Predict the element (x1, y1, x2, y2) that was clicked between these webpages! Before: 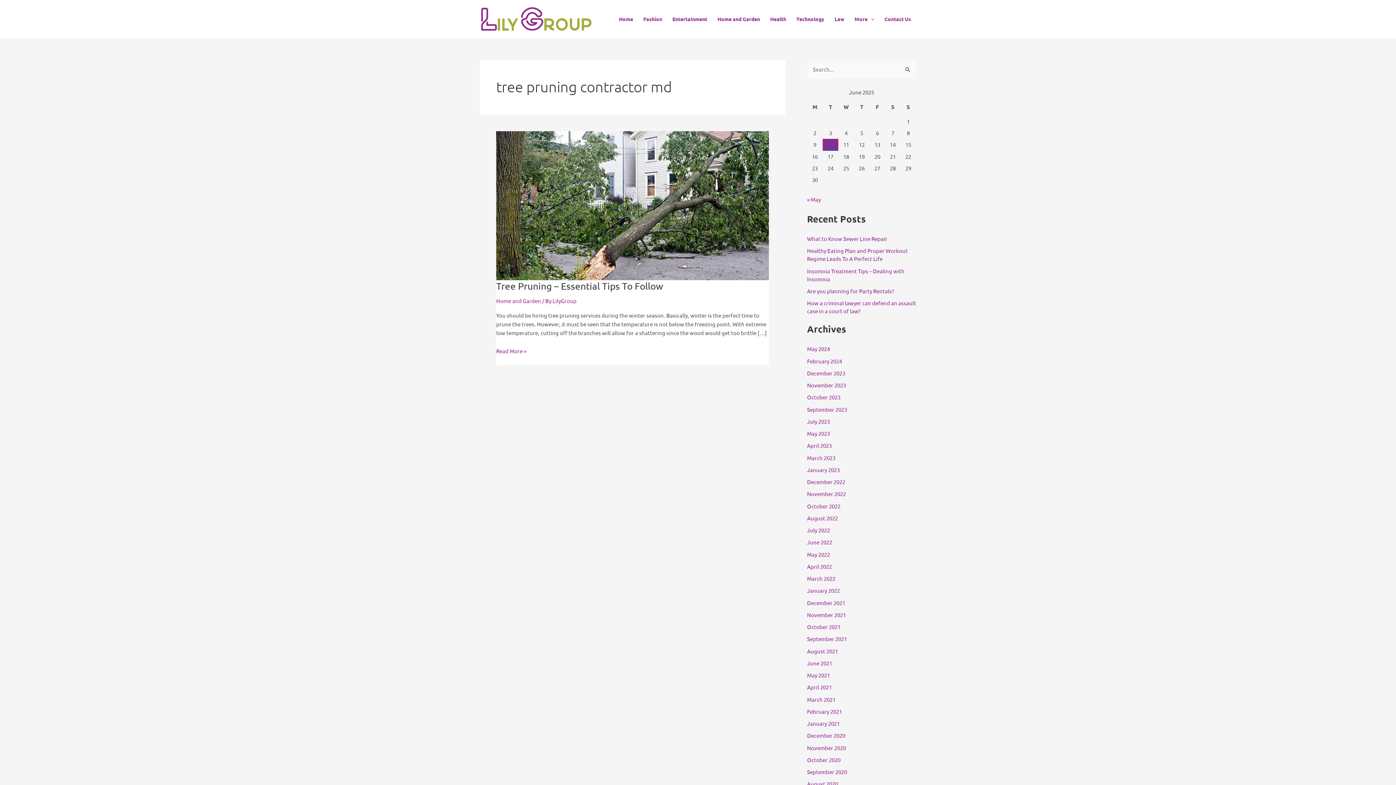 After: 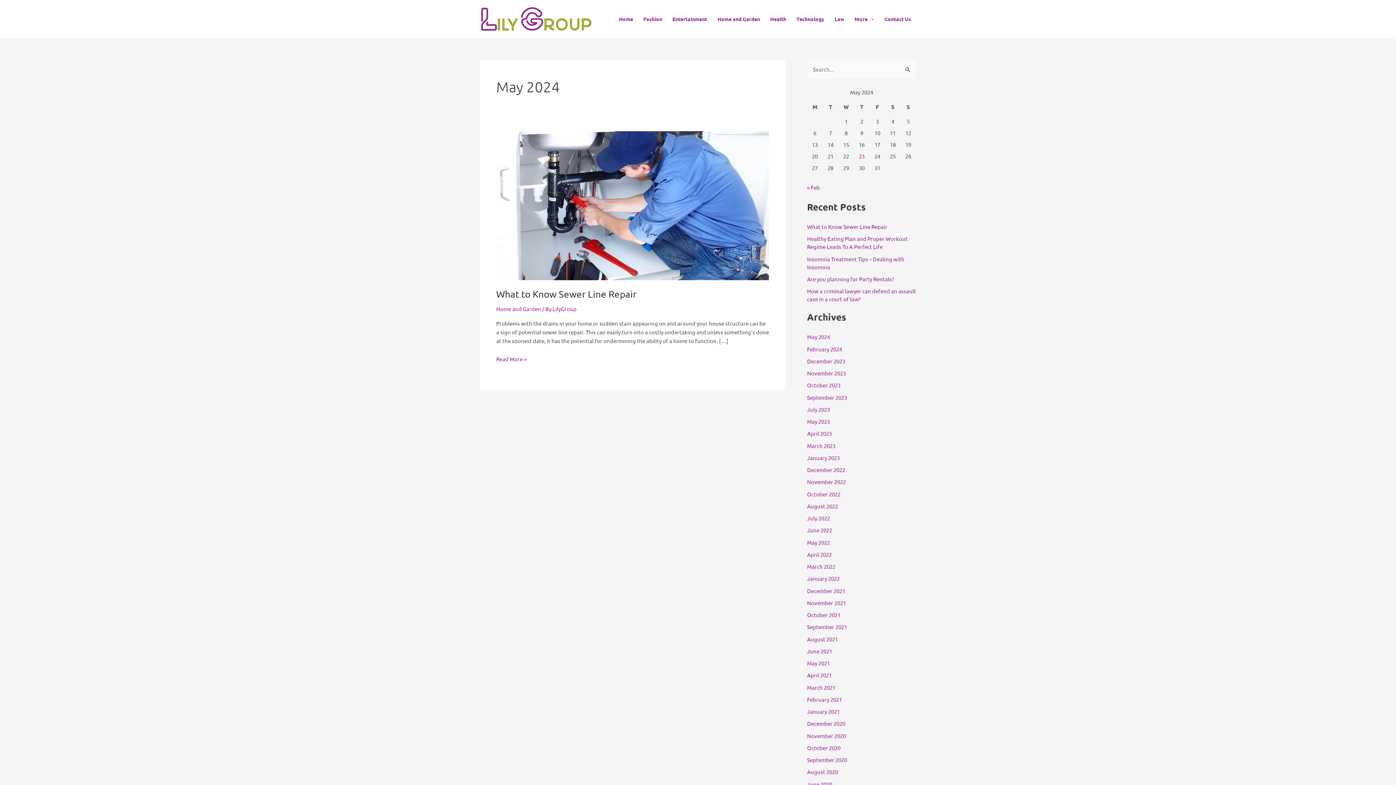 Action: label: May 2024 bbox: (807, 345, 830, 352)